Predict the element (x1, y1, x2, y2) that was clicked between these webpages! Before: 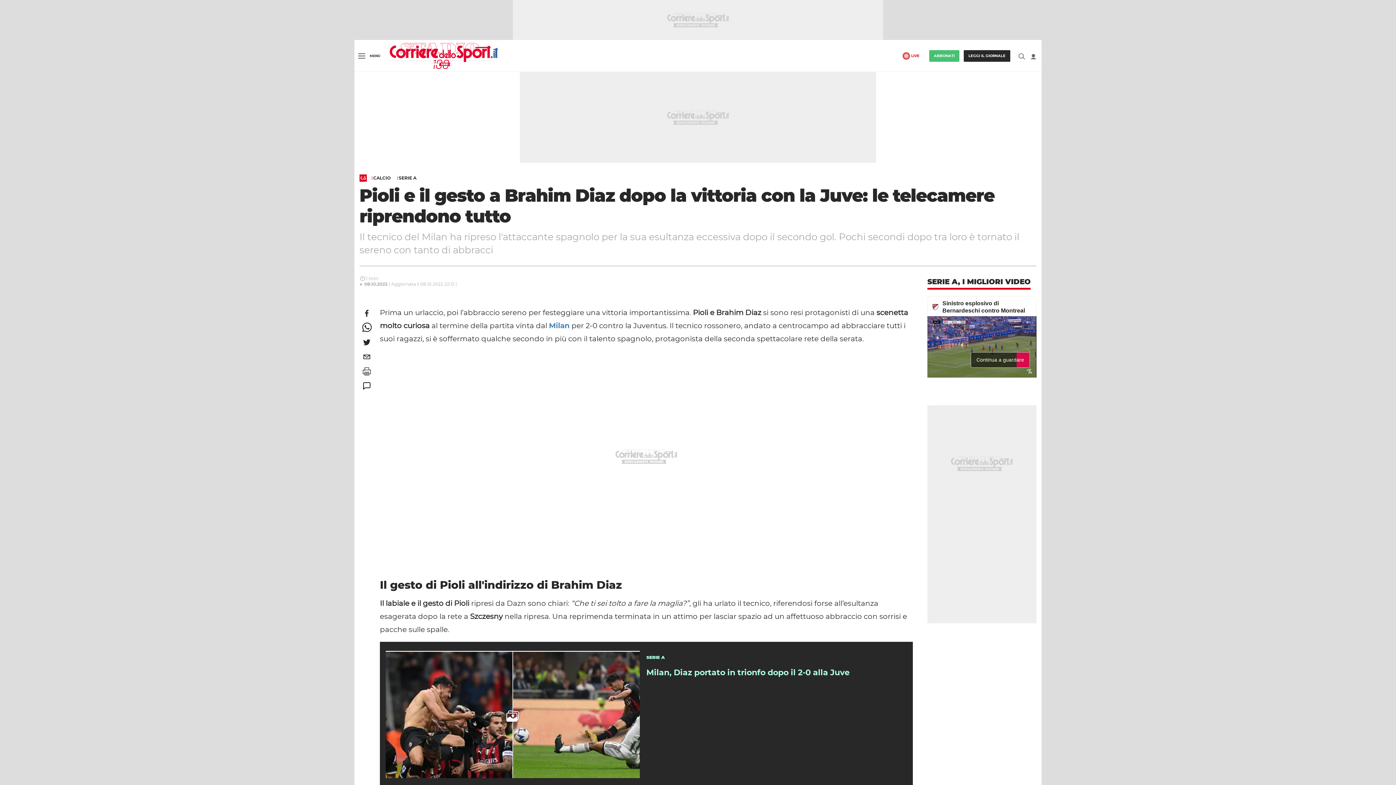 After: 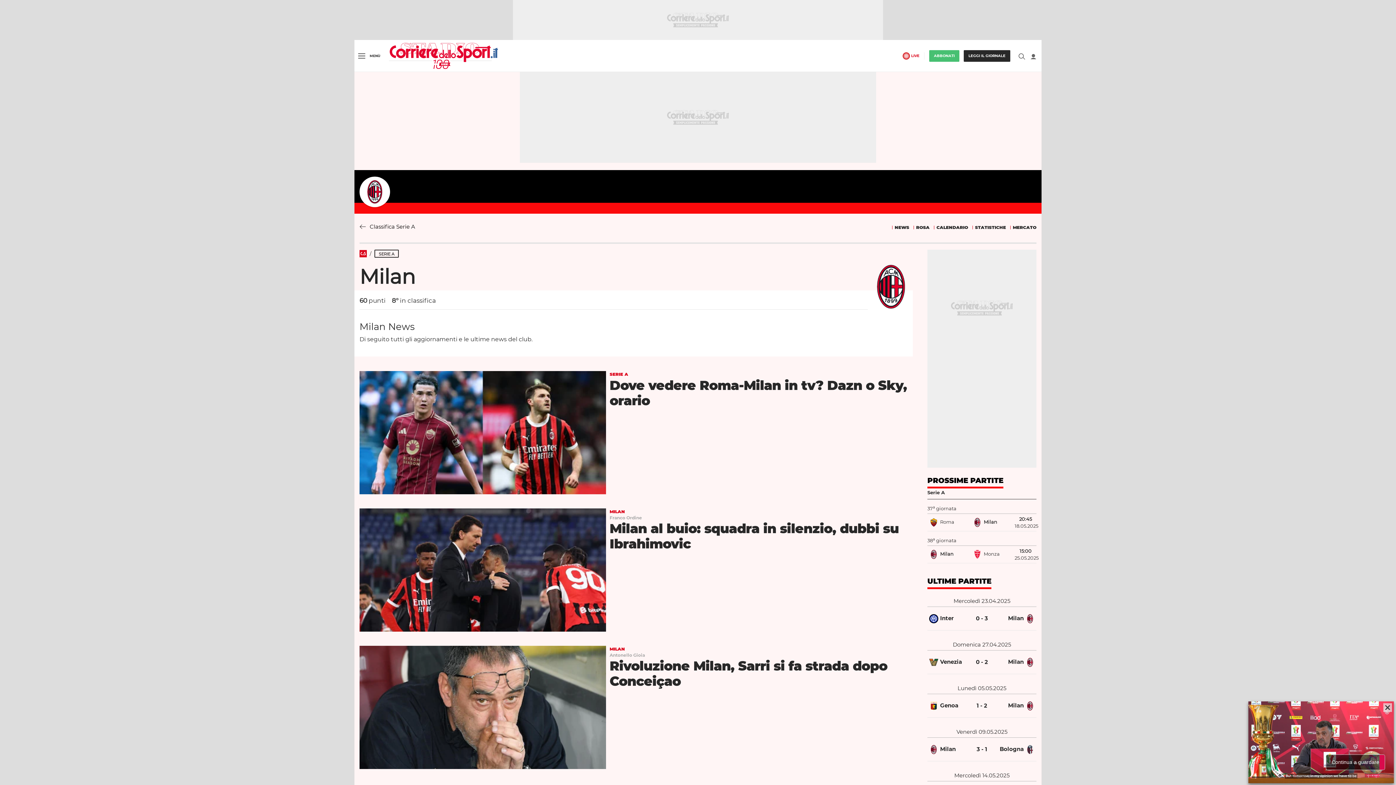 Action: bbox: (549, 321, 569, 330) label: Milan